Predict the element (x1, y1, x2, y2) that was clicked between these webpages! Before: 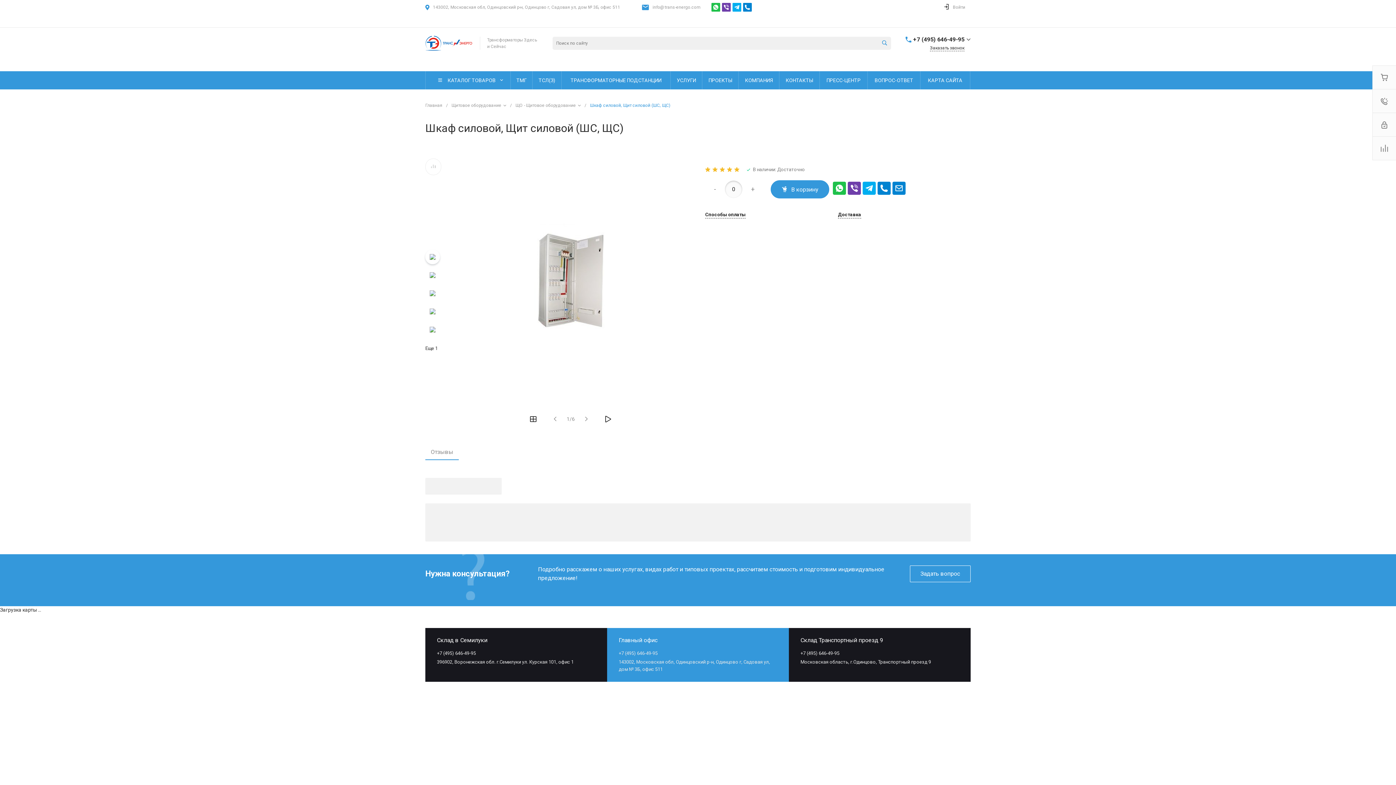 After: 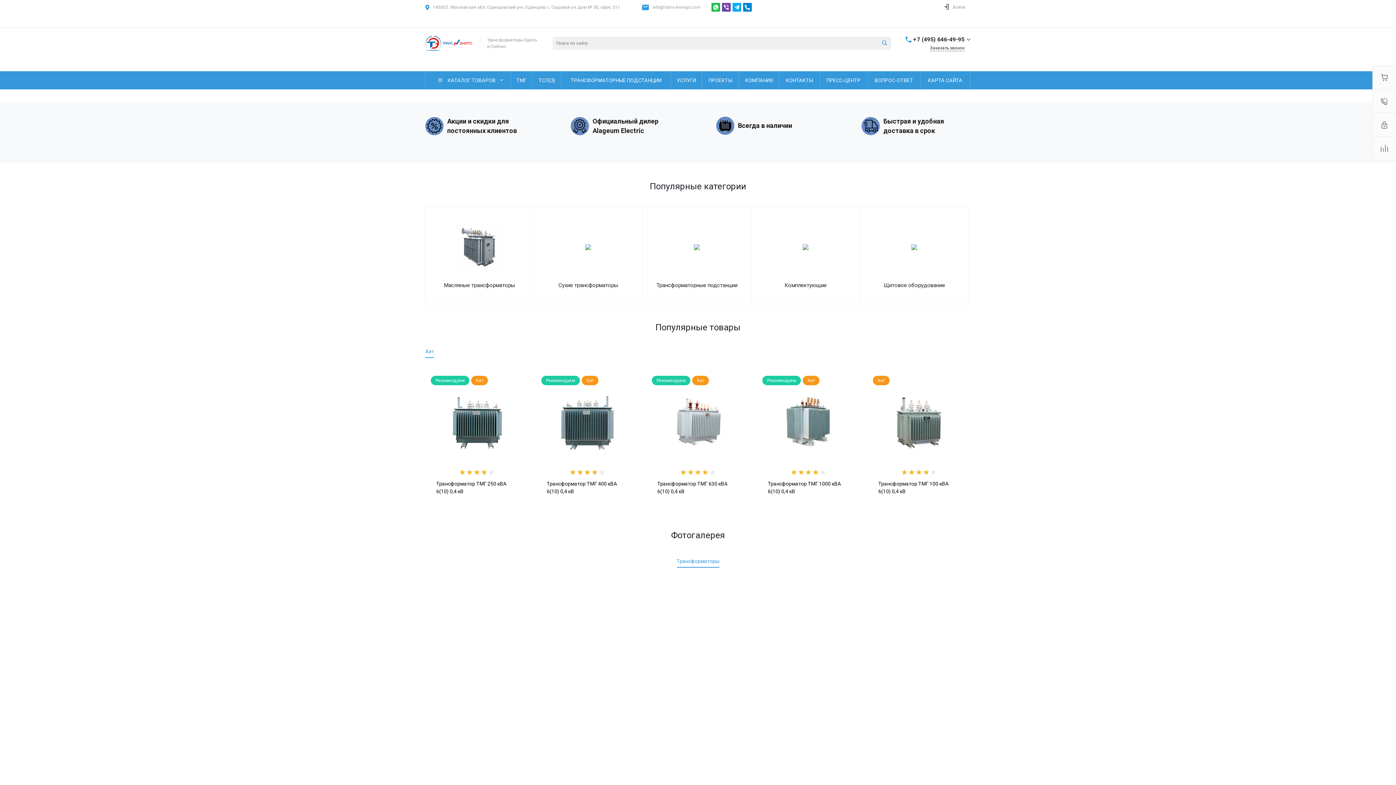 Action: bbox: (425, 34, 472, 51) label:  